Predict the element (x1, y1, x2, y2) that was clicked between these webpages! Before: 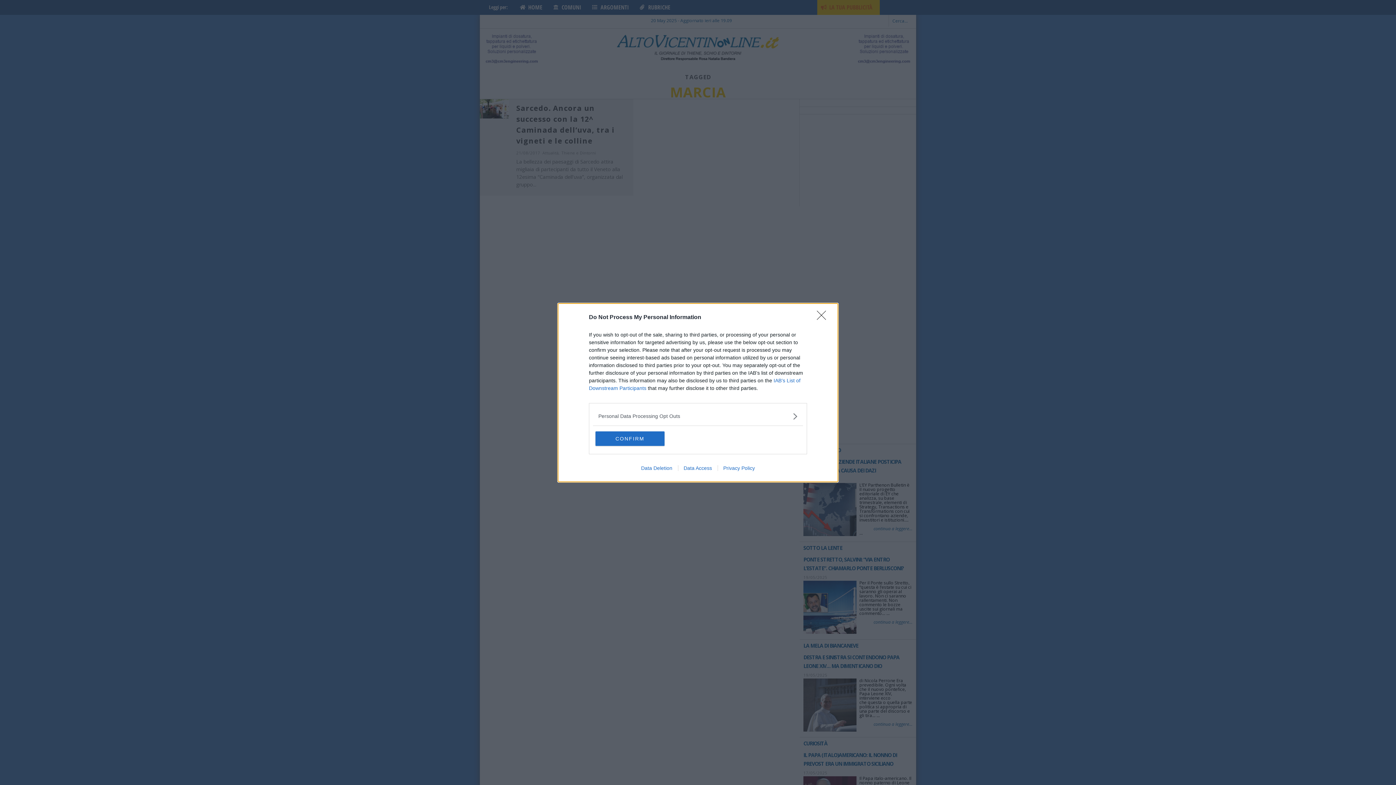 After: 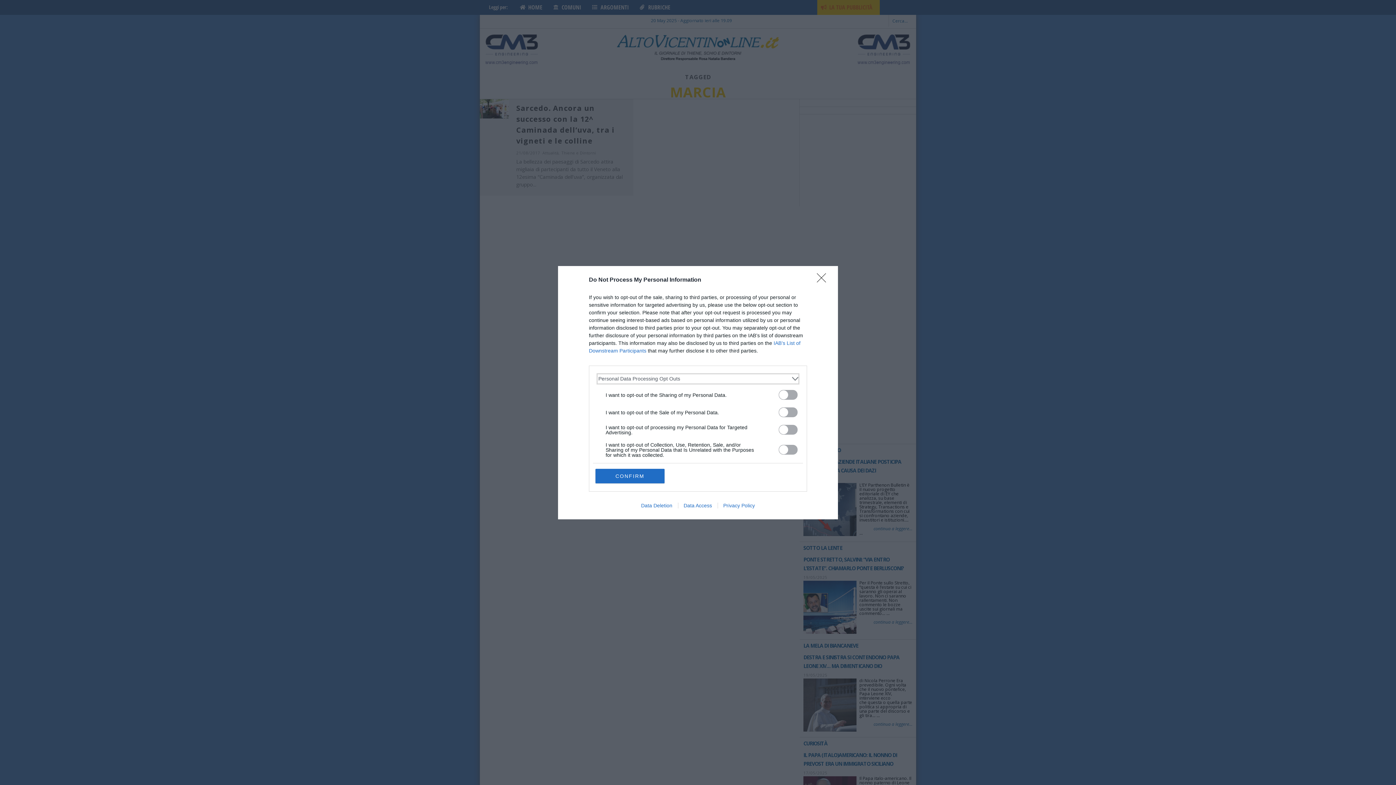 Action: bbox: (598, 412, 797, 420) label: Opt-Outs